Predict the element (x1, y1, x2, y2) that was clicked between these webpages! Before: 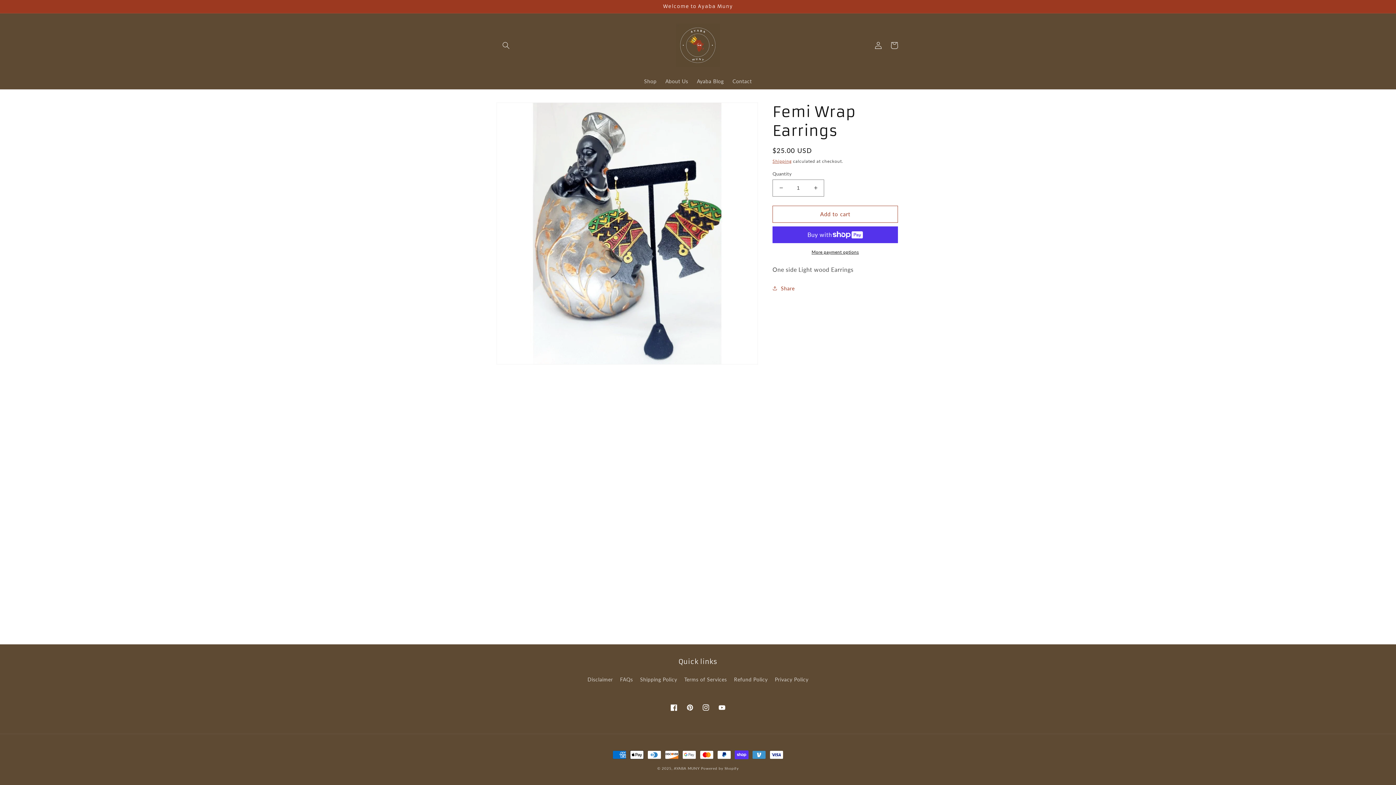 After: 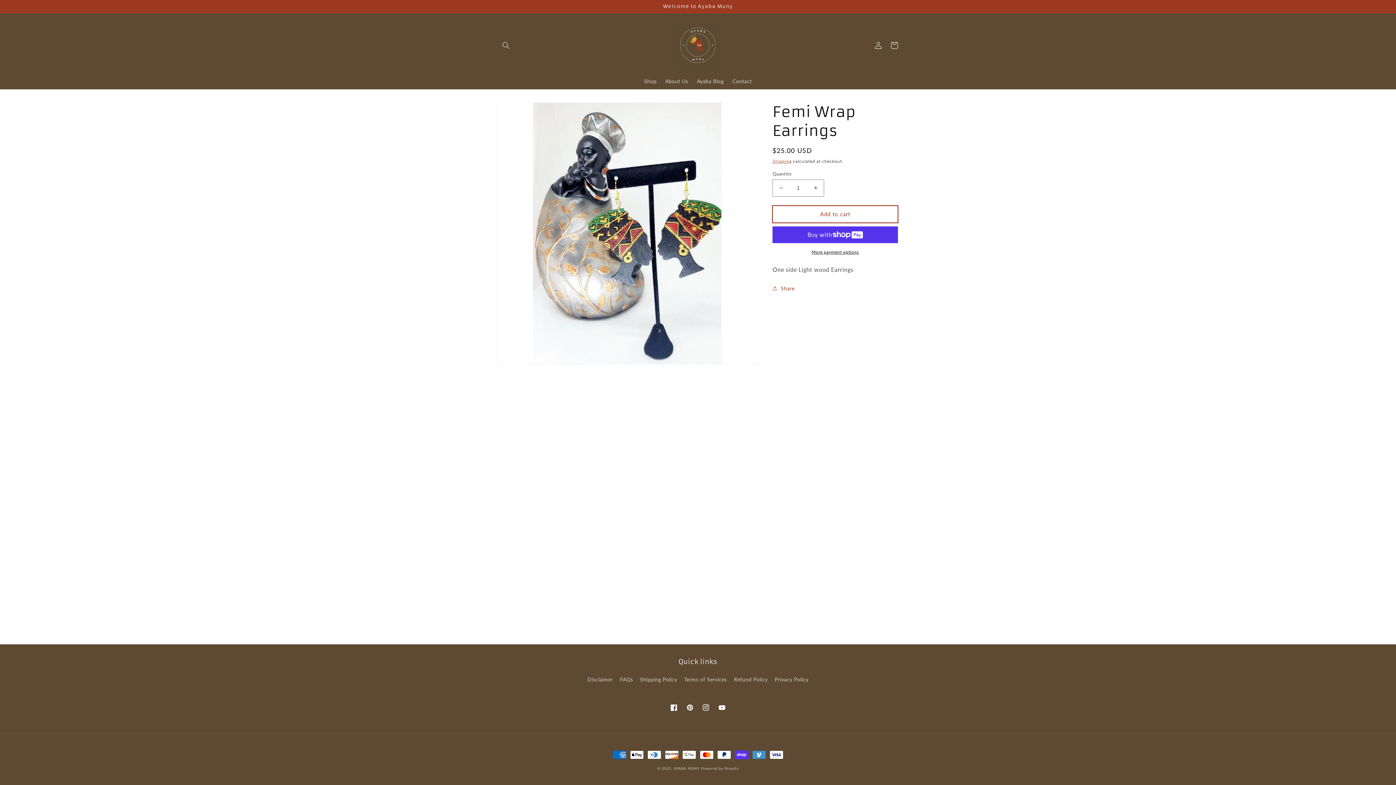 Action: bbox: (772, 205, 898, 222) label: Add to cart